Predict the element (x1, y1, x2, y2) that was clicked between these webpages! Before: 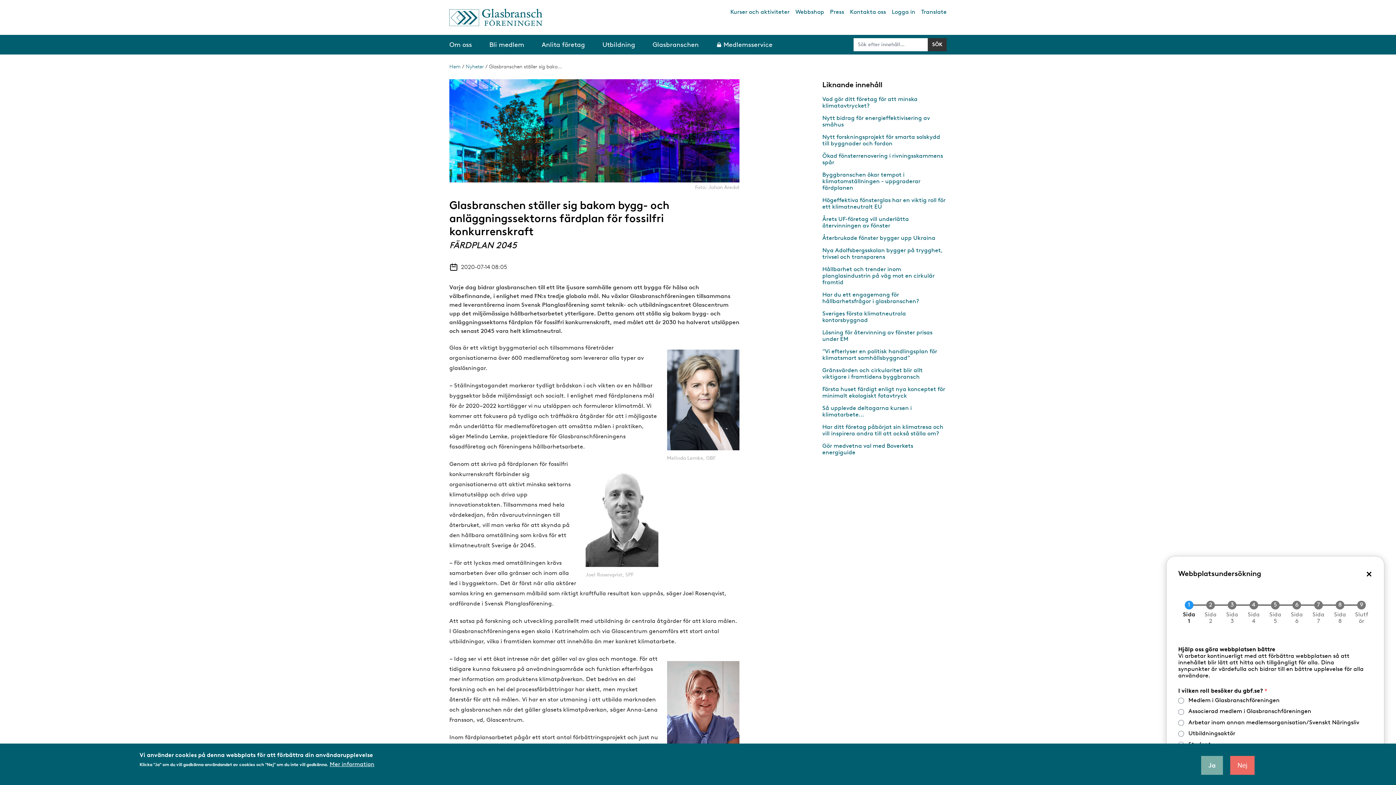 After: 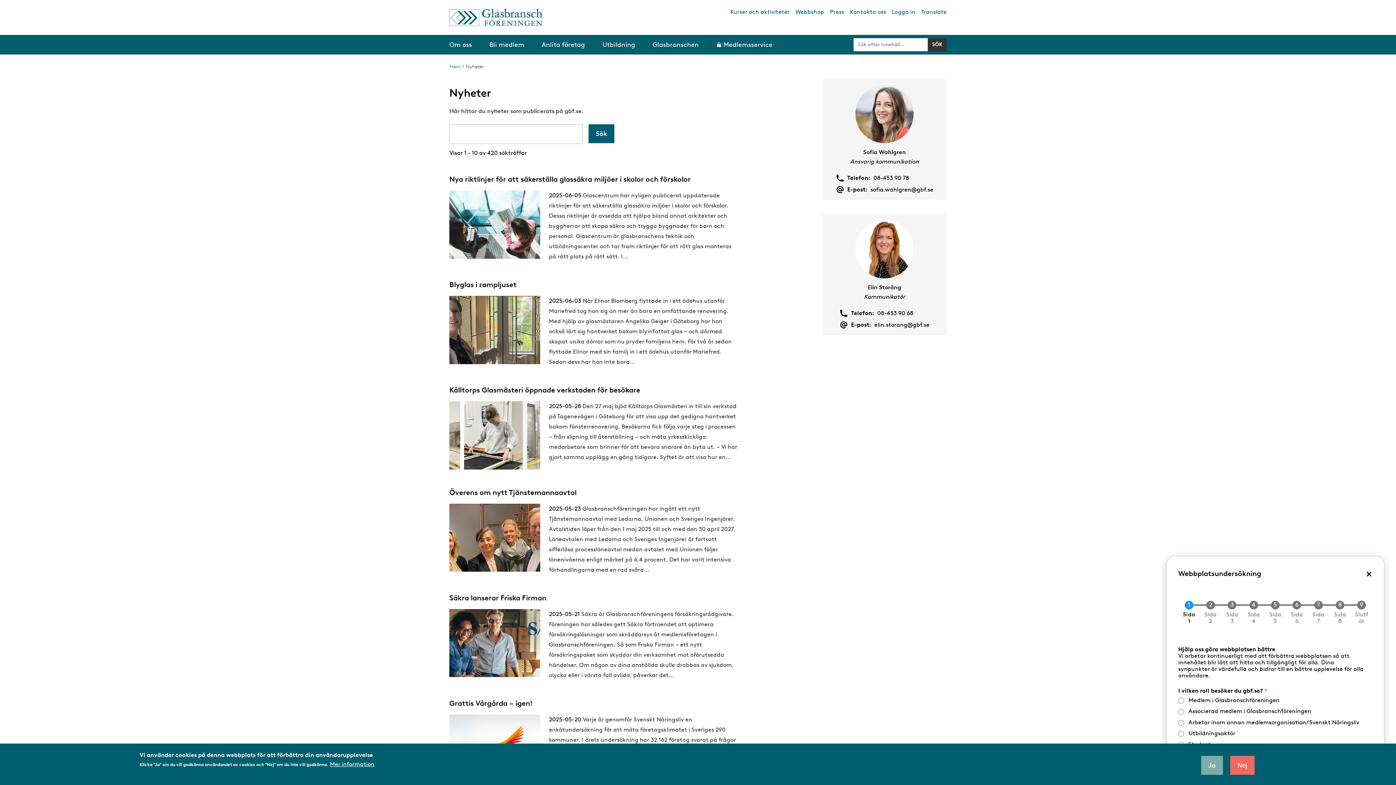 Action: bbox: (465, 63, 484, 69) label: Nyheter